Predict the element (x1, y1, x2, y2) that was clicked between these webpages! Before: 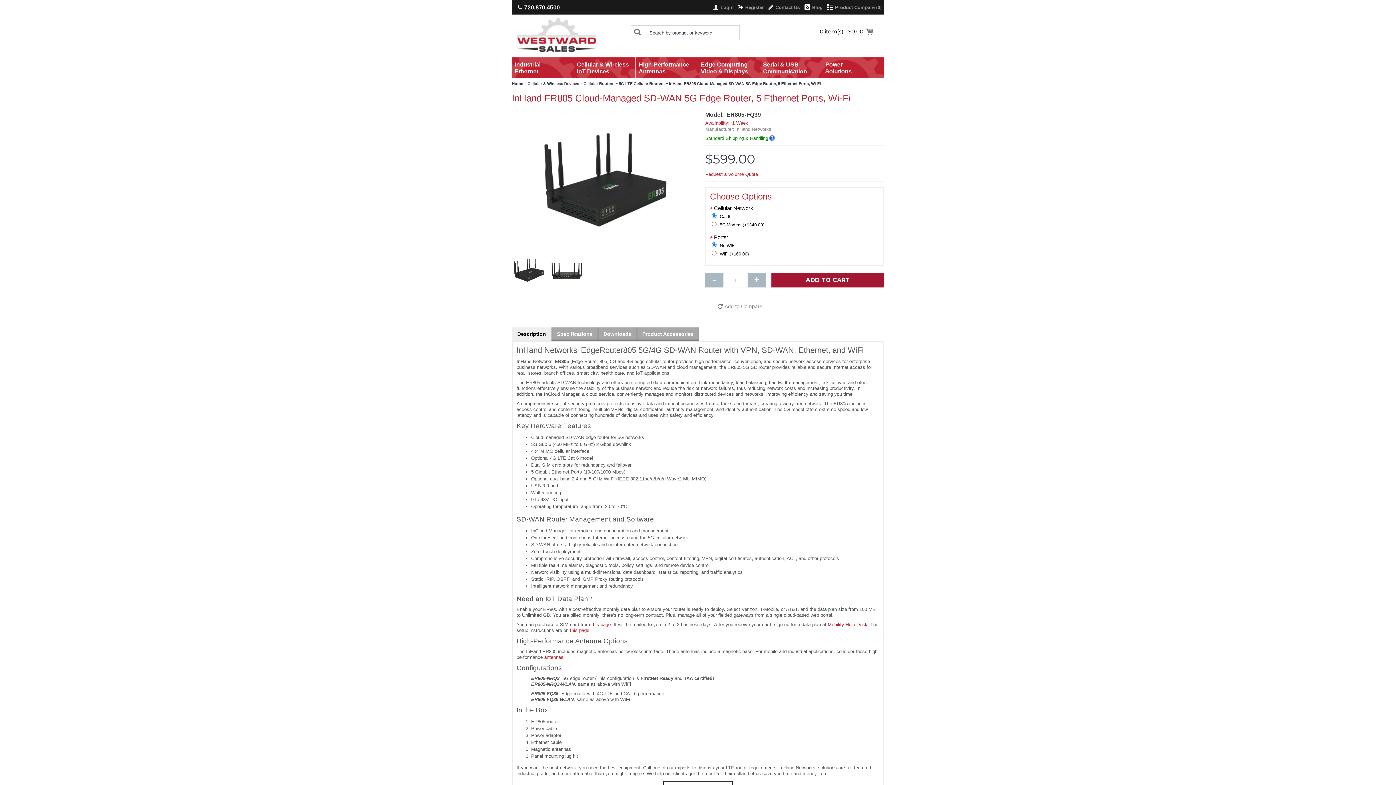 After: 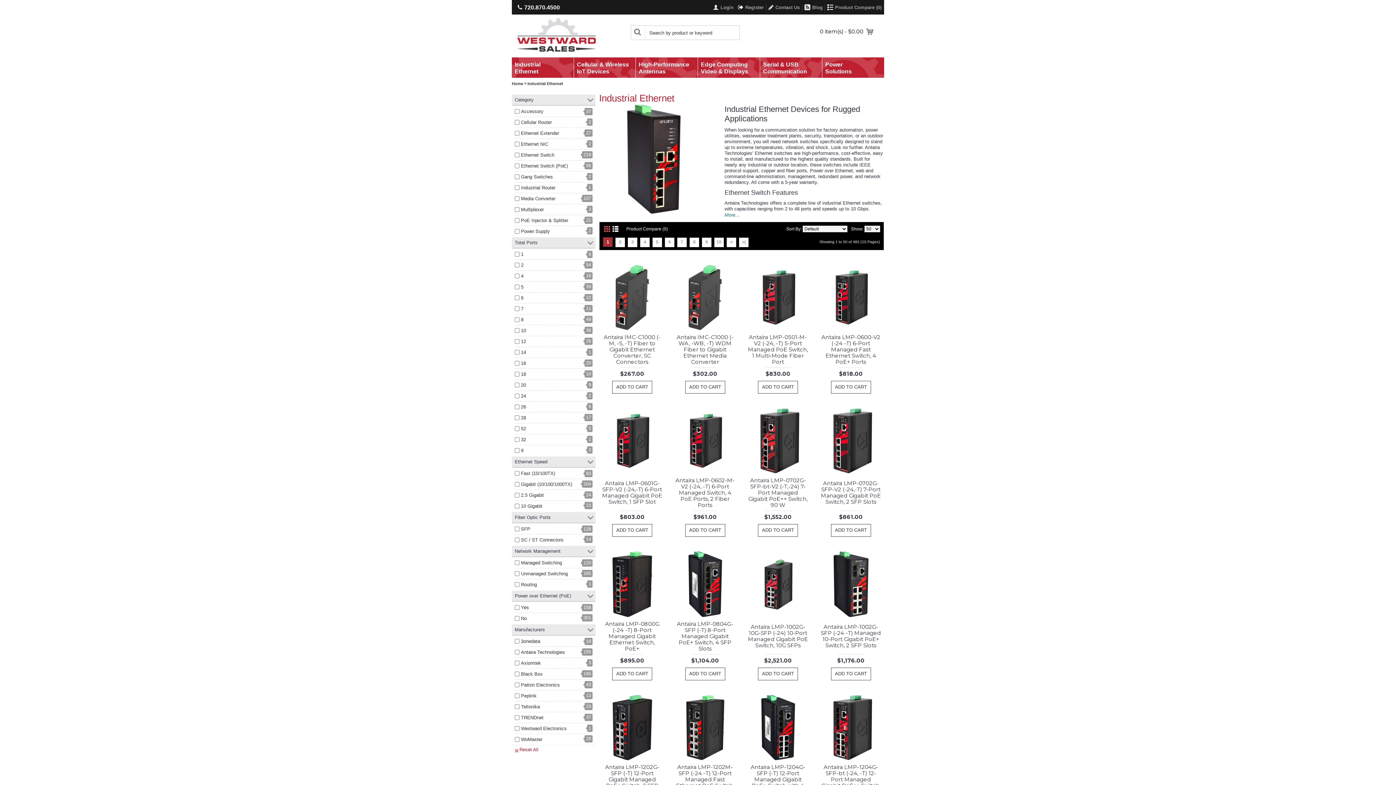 Action: bbox: (512, 60, 573, 74) label: Industrial
Ethernet